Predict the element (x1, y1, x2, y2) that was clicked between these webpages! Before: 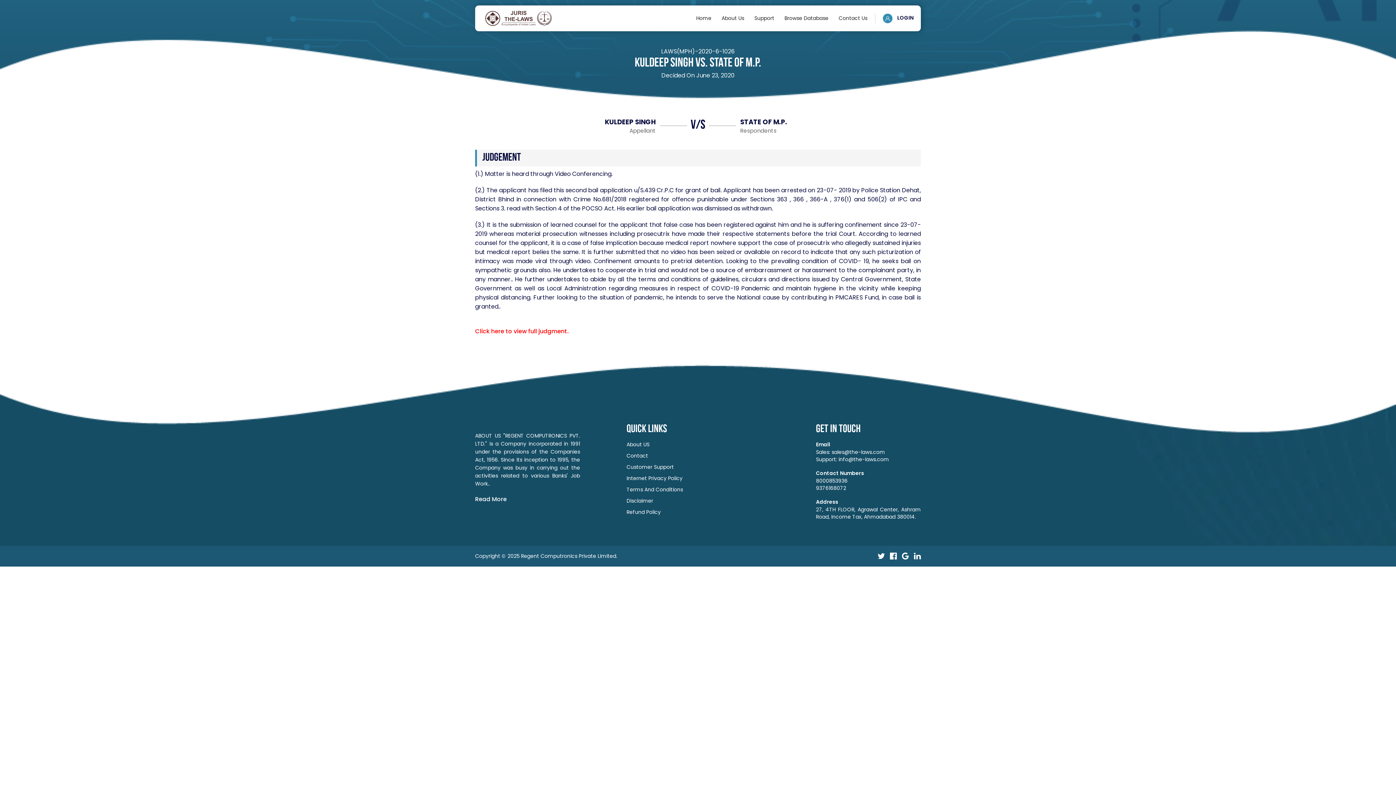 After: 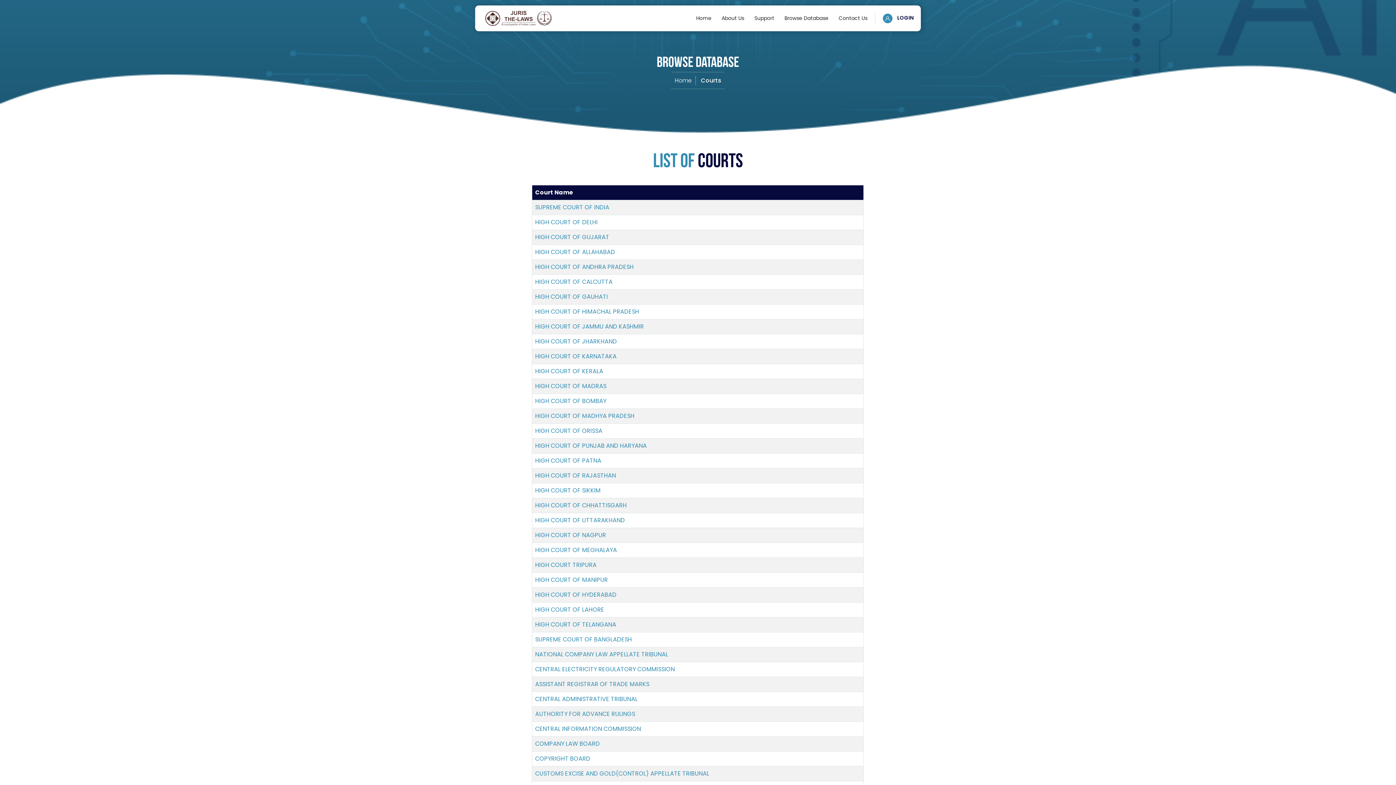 Action: bbox: (780, 5, 833, 31) label: Browse Database